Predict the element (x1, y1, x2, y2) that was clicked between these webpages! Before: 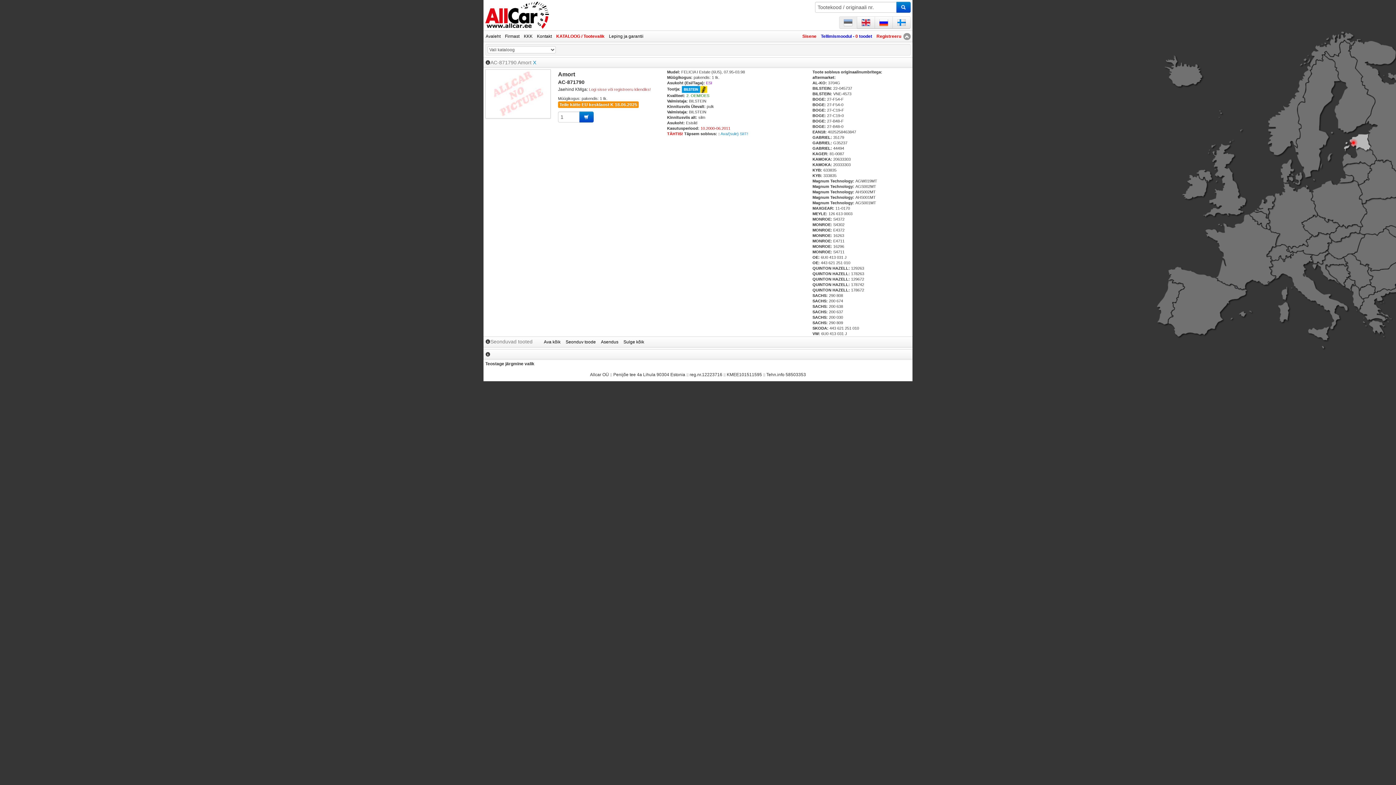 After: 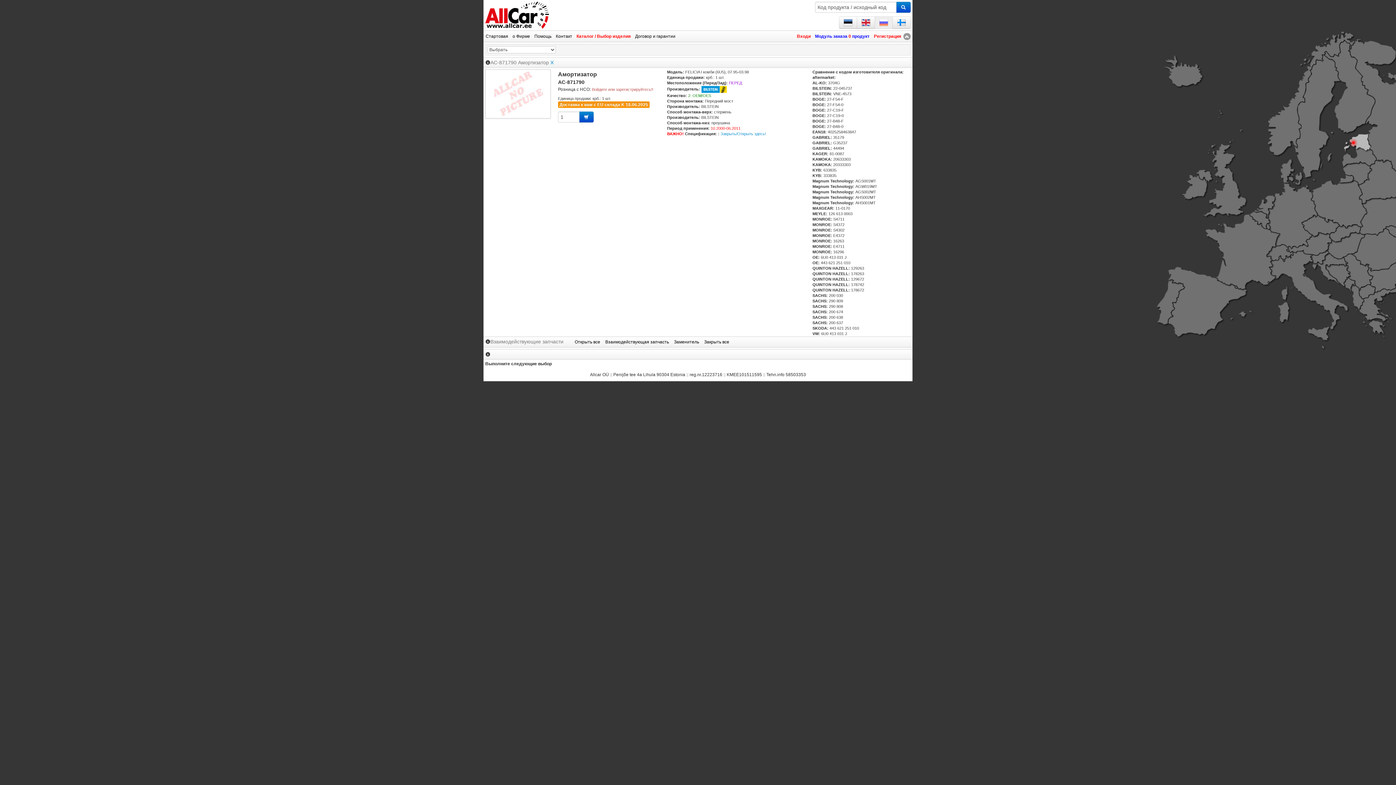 Action: bbox: (874, 16, 893, 28)